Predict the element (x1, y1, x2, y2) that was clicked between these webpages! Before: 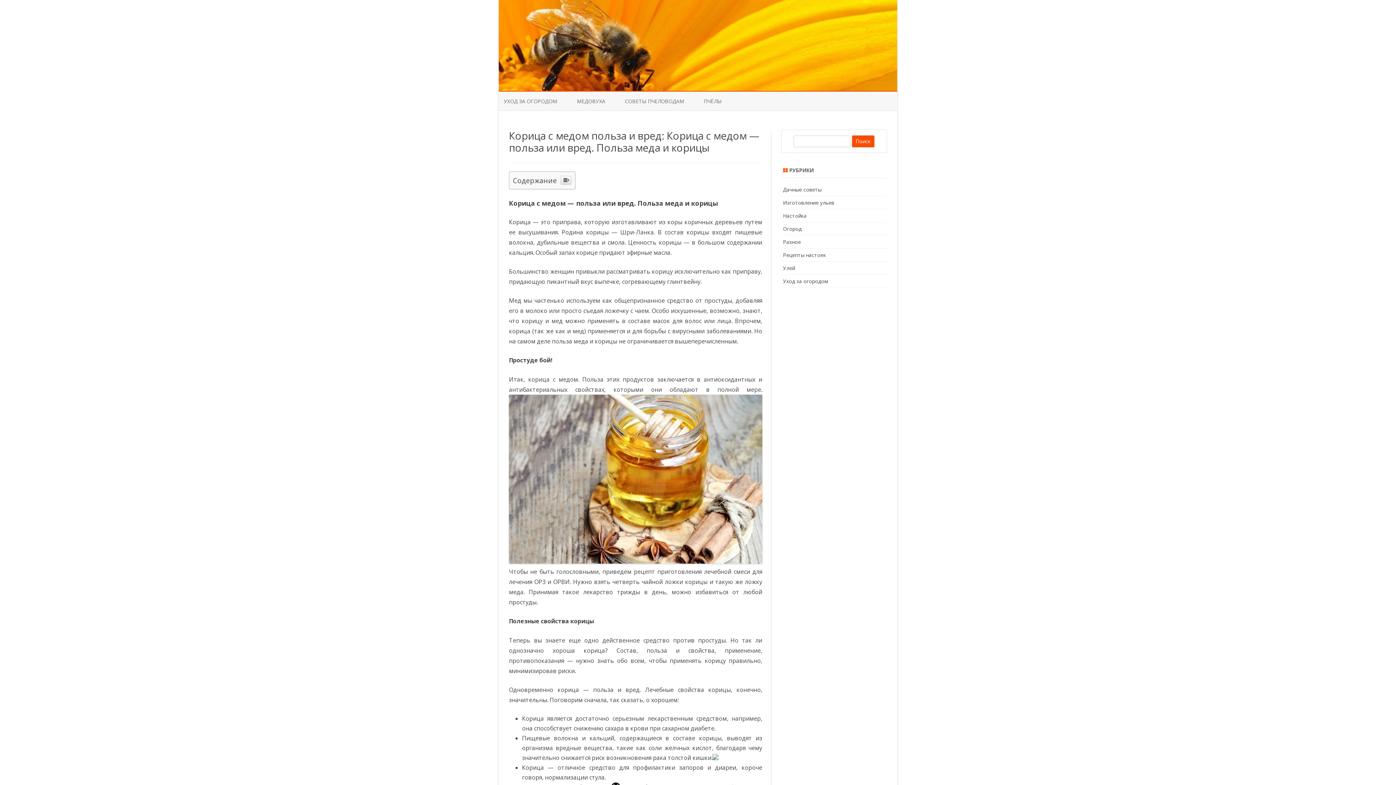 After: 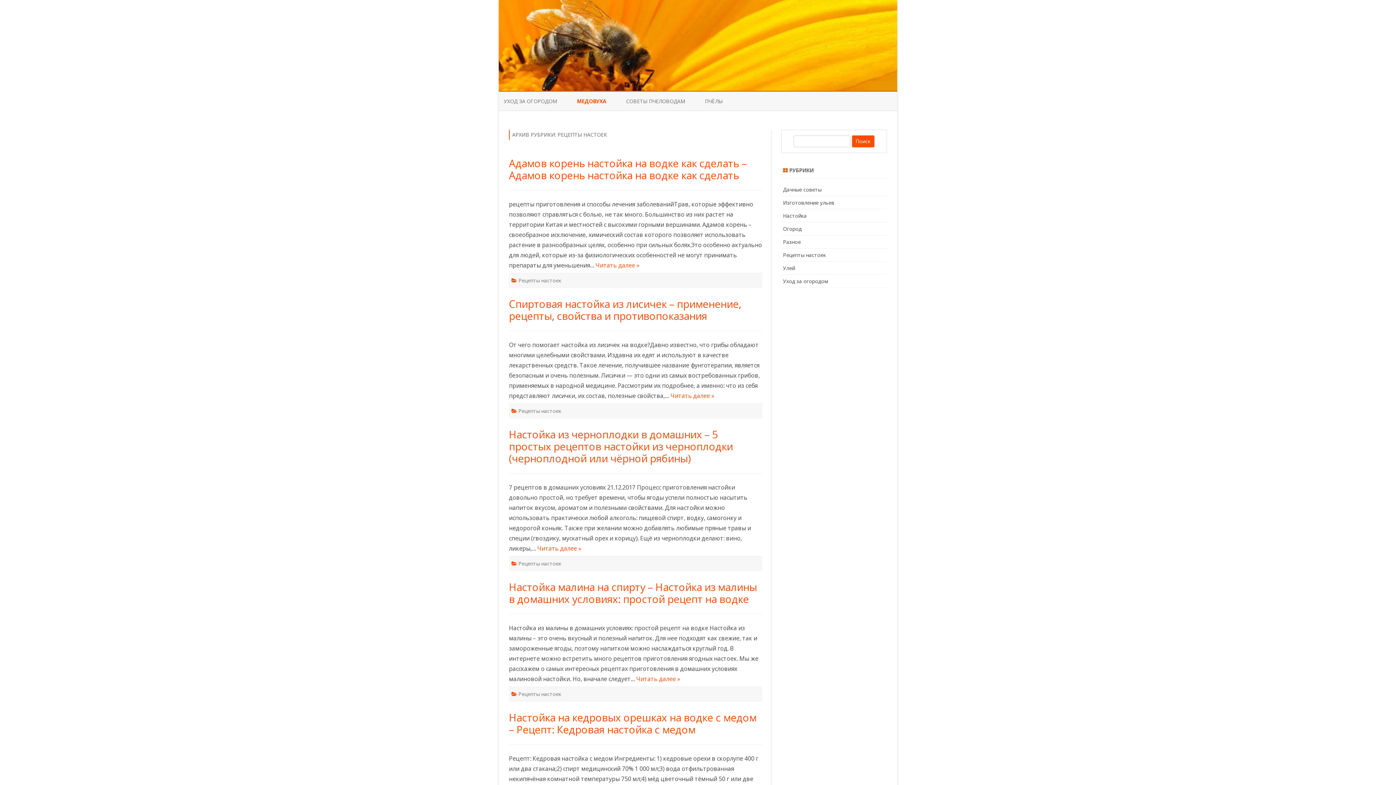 Action: label: Рецепты настоек bbox: (783, 251, 826, 258)